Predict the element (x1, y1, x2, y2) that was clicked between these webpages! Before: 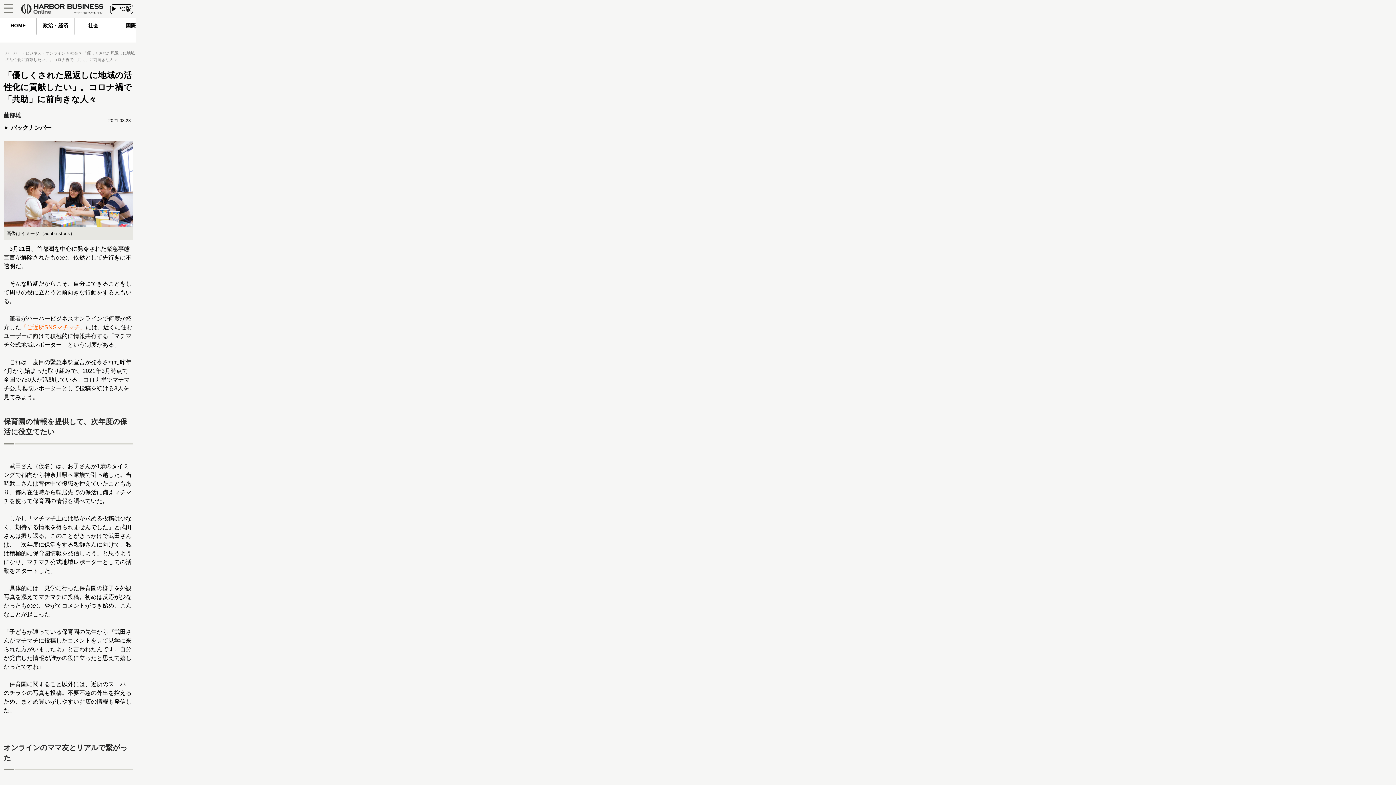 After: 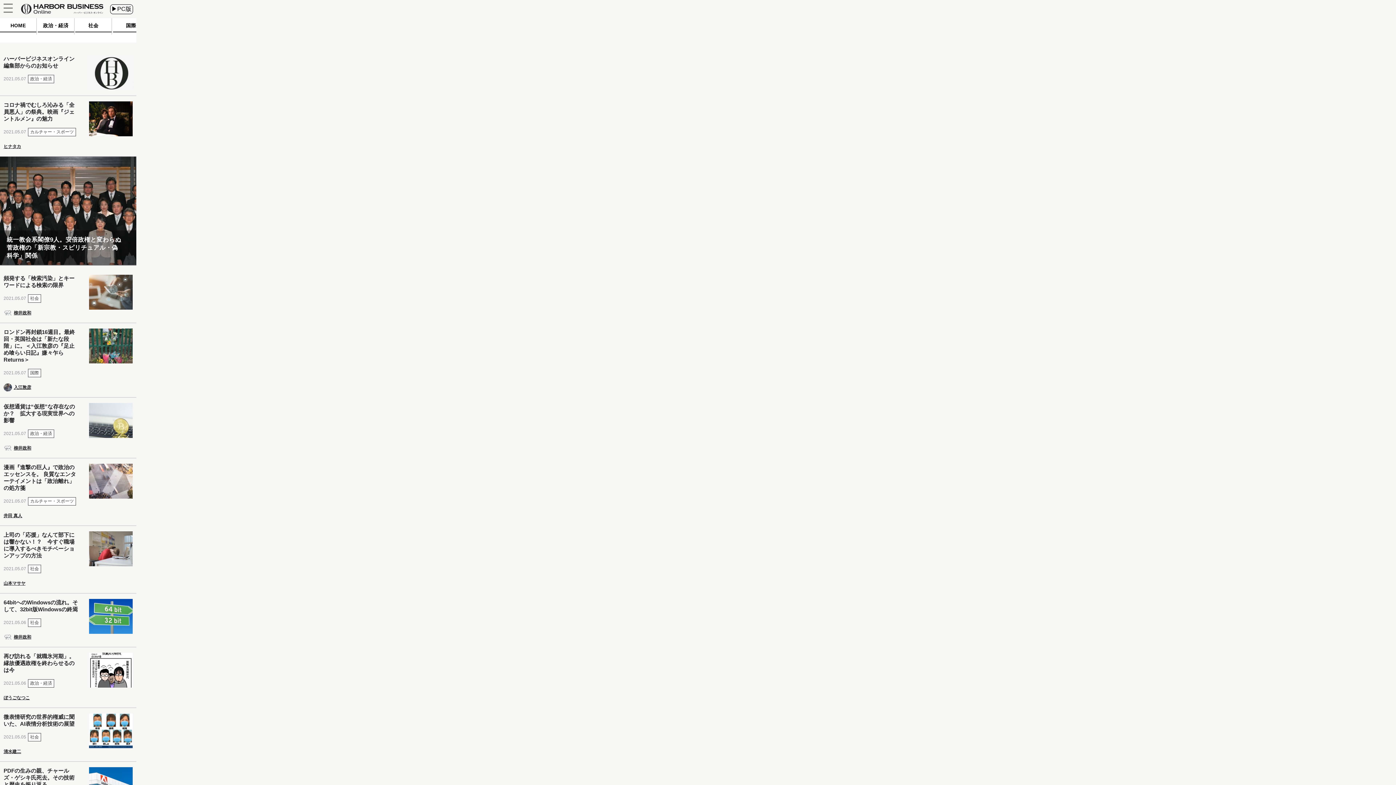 Action: label: HOME bbox: (0, 18, 36, 34)